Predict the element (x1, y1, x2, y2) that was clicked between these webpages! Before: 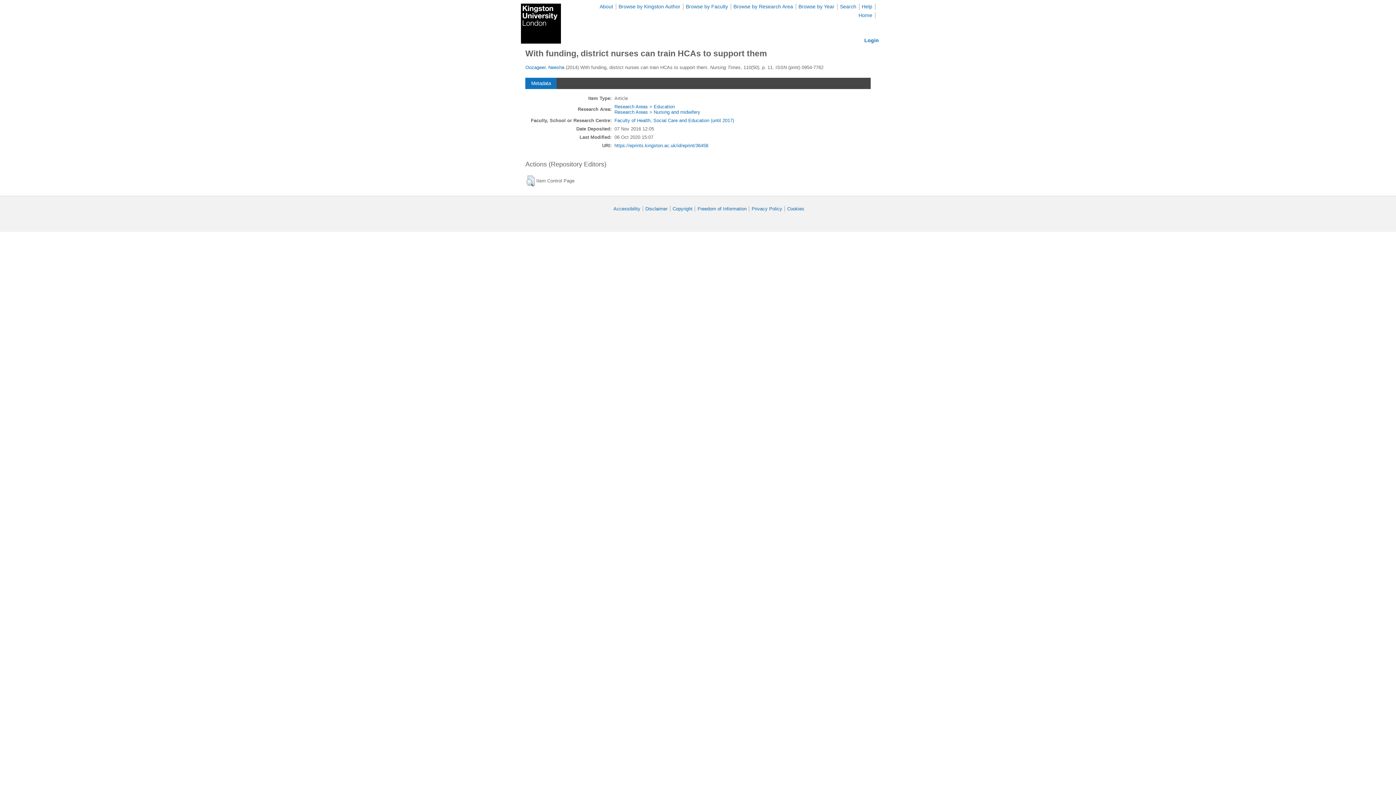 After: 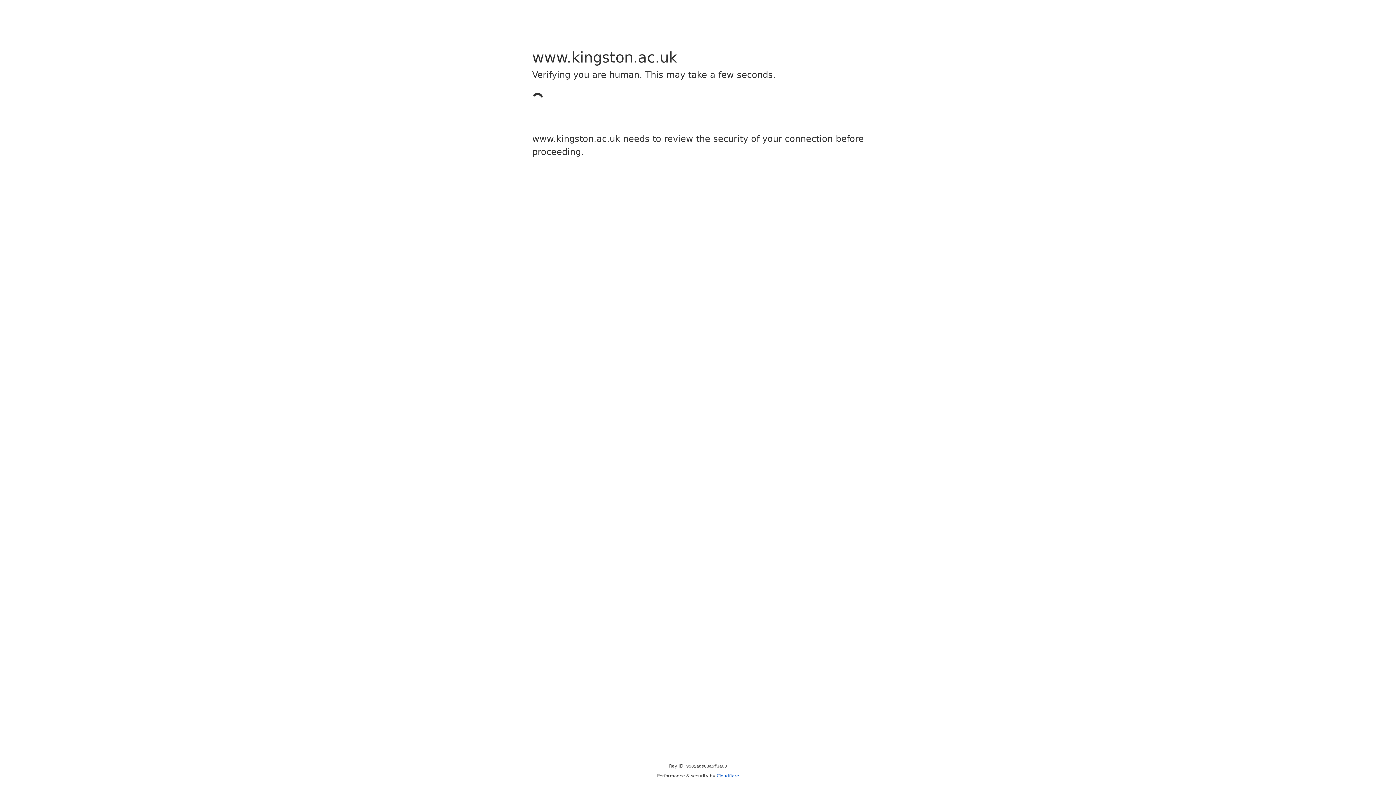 Action: bbox: (672, 206, 692, 211) label: Copyright